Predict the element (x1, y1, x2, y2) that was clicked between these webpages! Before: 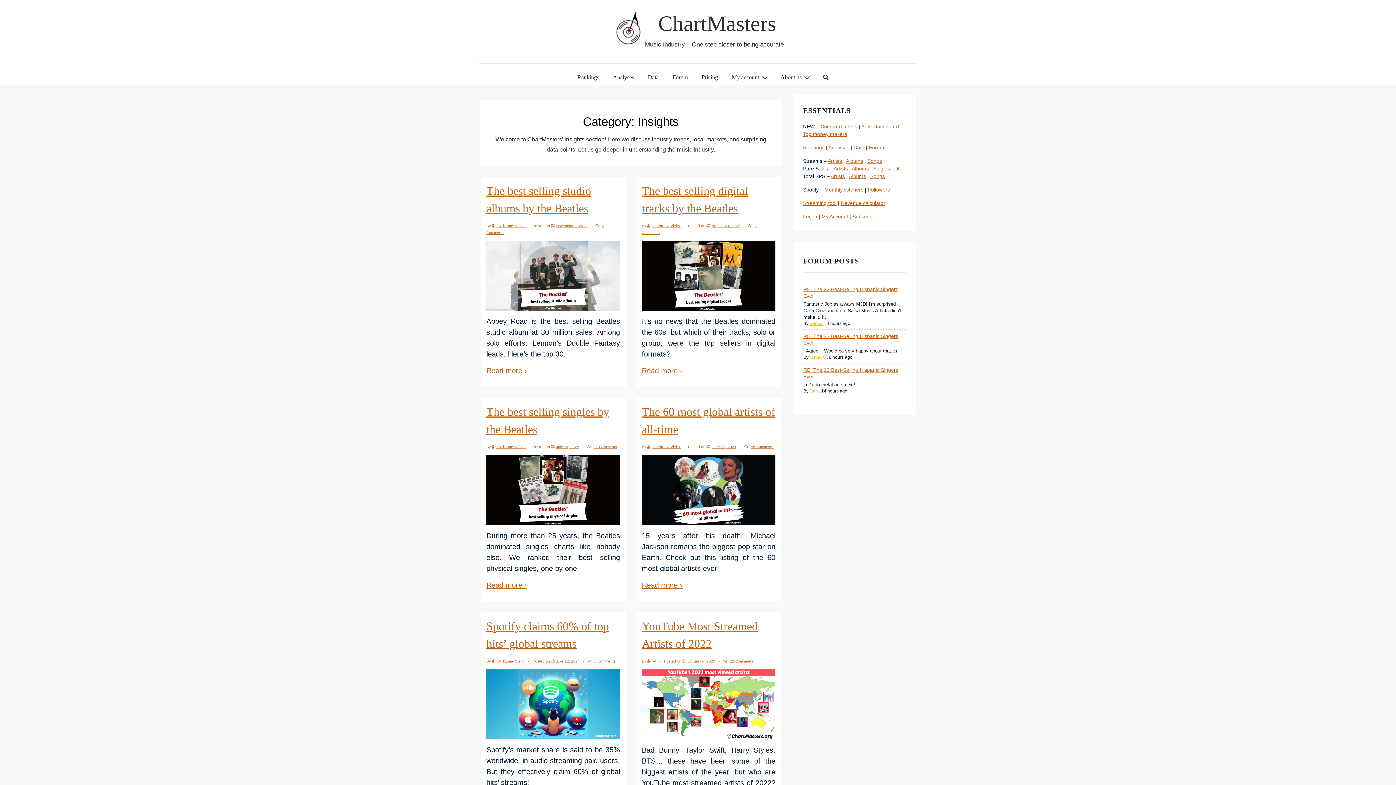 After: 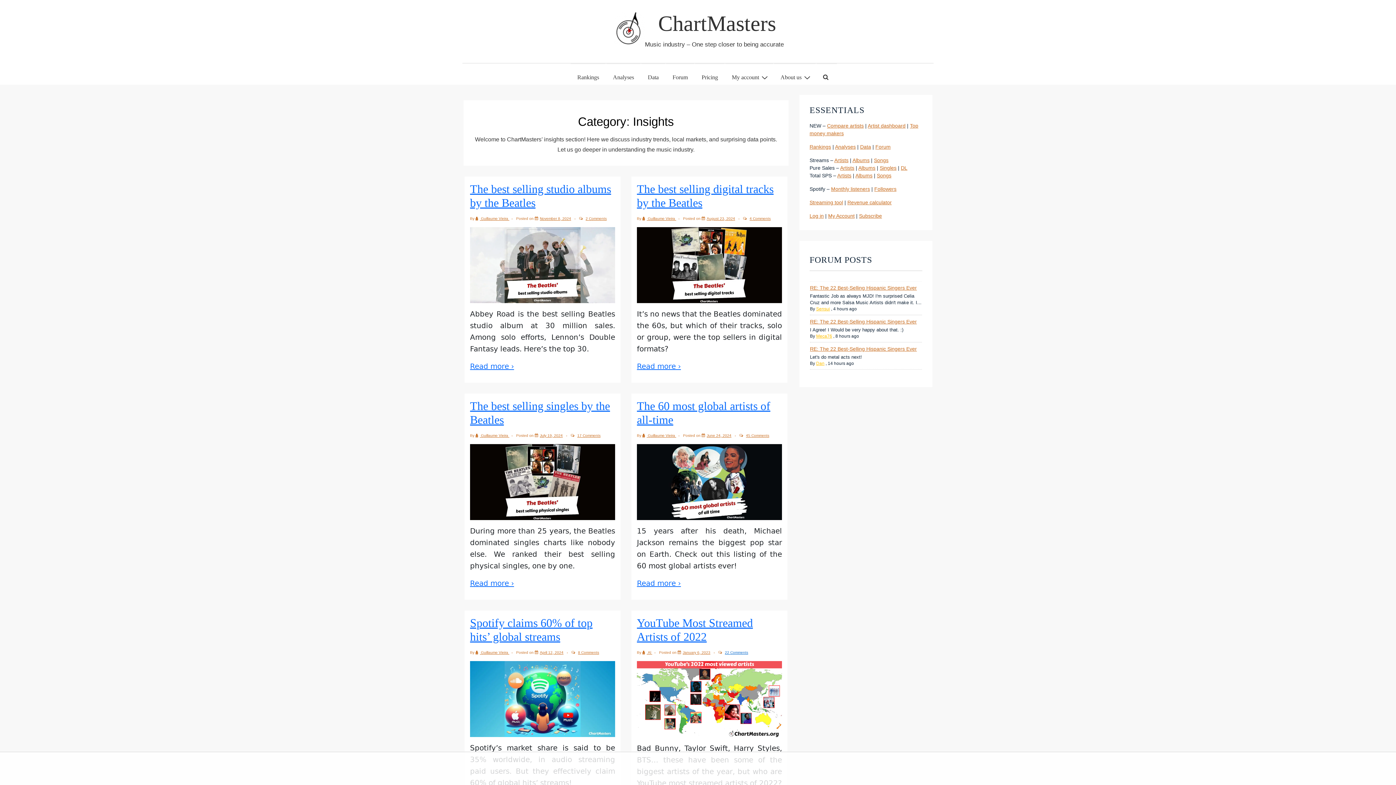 Action: label: 22 Comments bbox: (730, 659, 753, 663)